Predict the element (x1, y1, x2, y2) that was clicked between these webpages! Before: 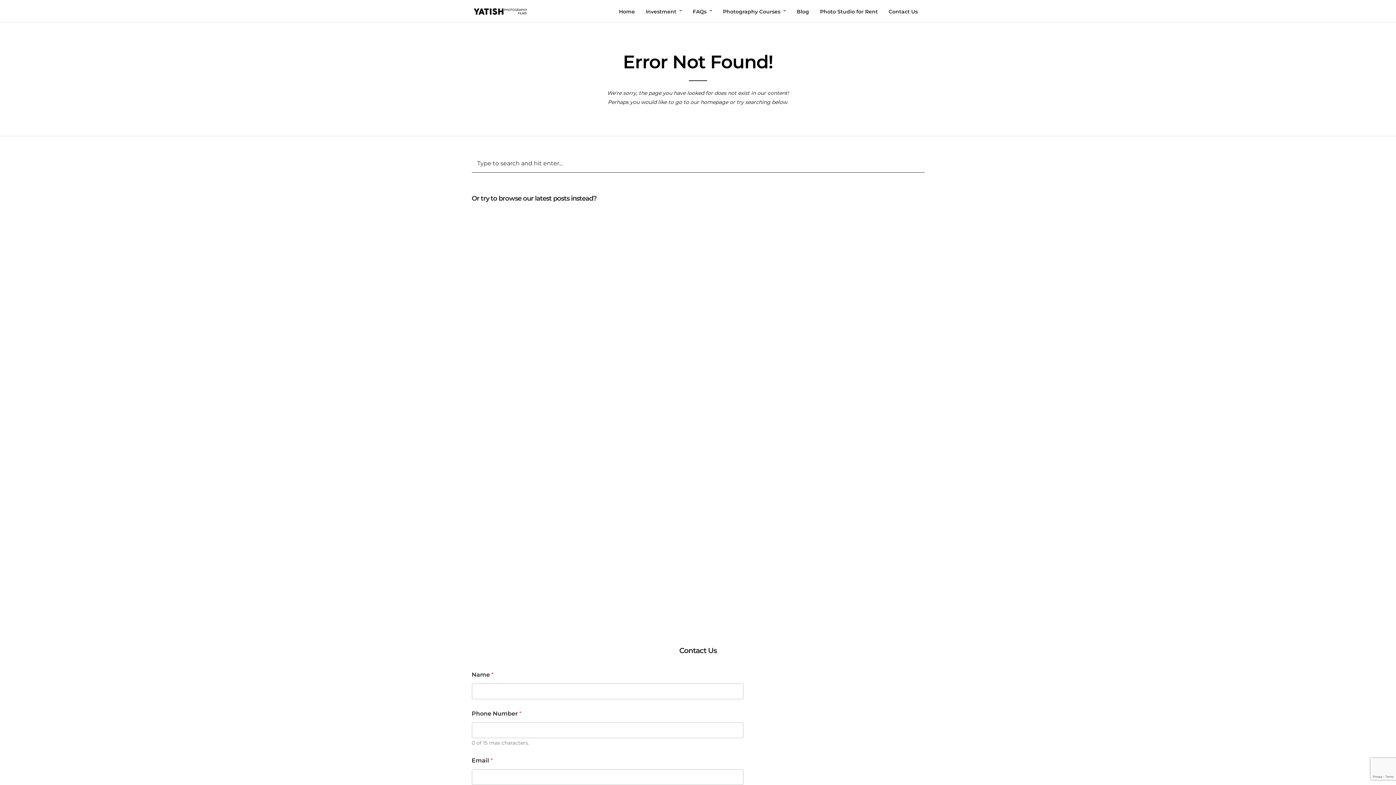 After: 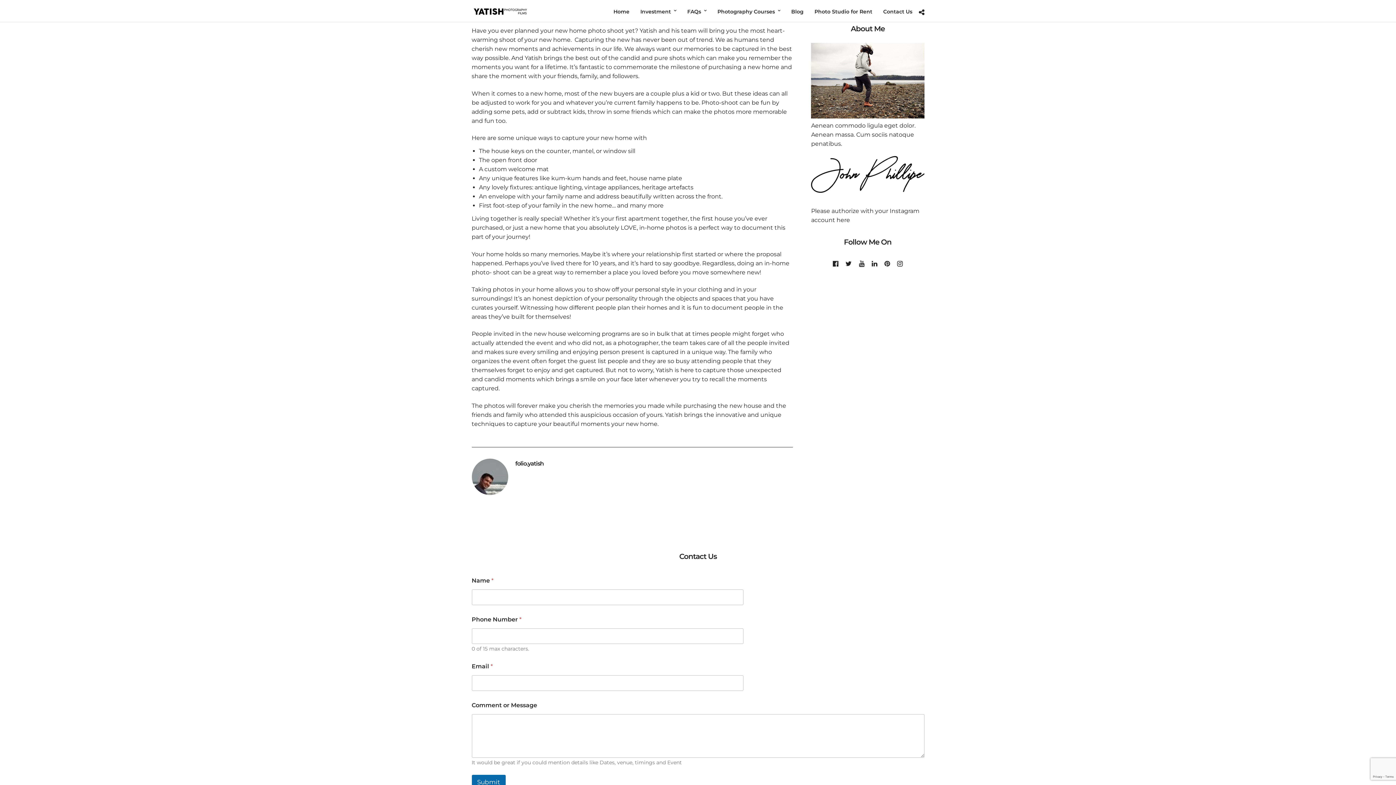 Action: bbox: (762, 223, 899, 254) label: A new home a place for new memories to be made, capturing the dreams come true of yours with Yatish